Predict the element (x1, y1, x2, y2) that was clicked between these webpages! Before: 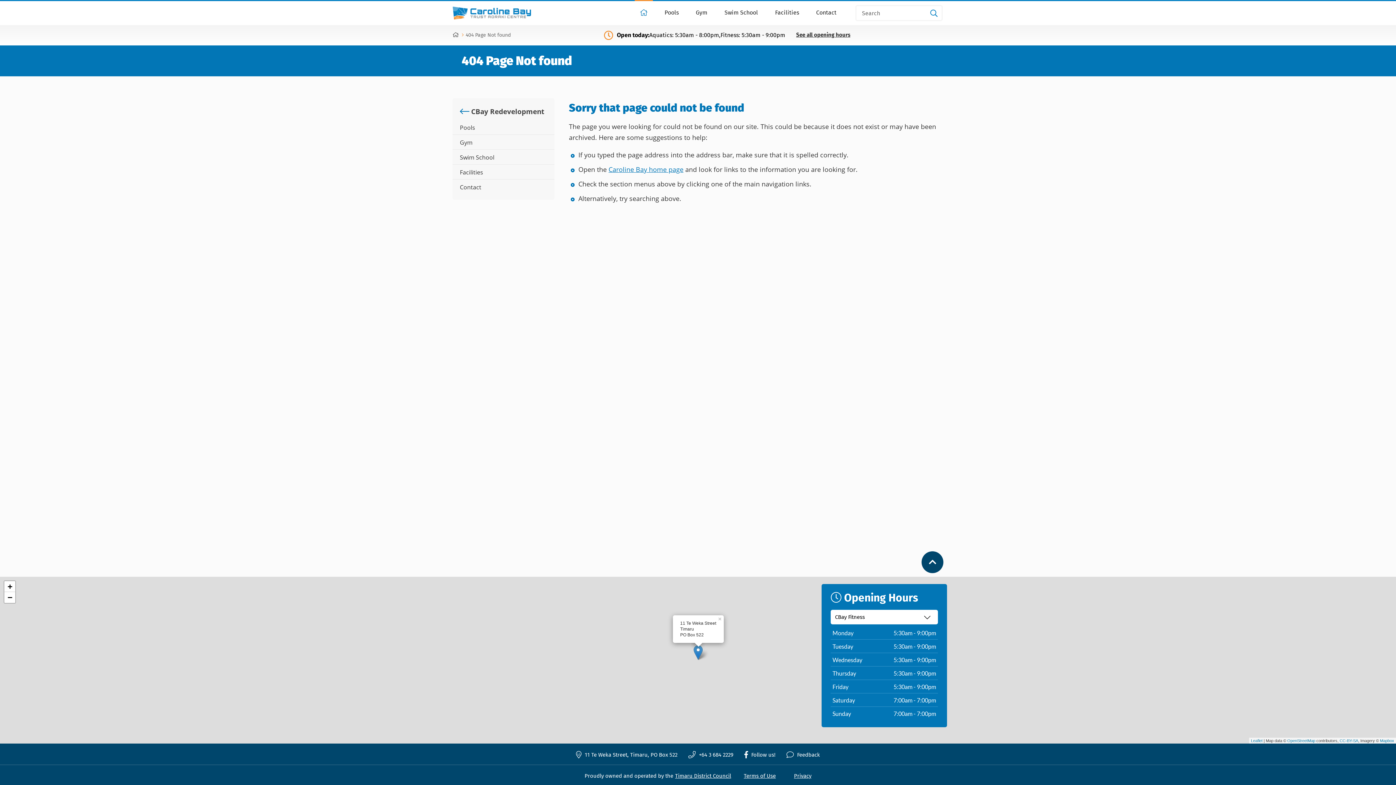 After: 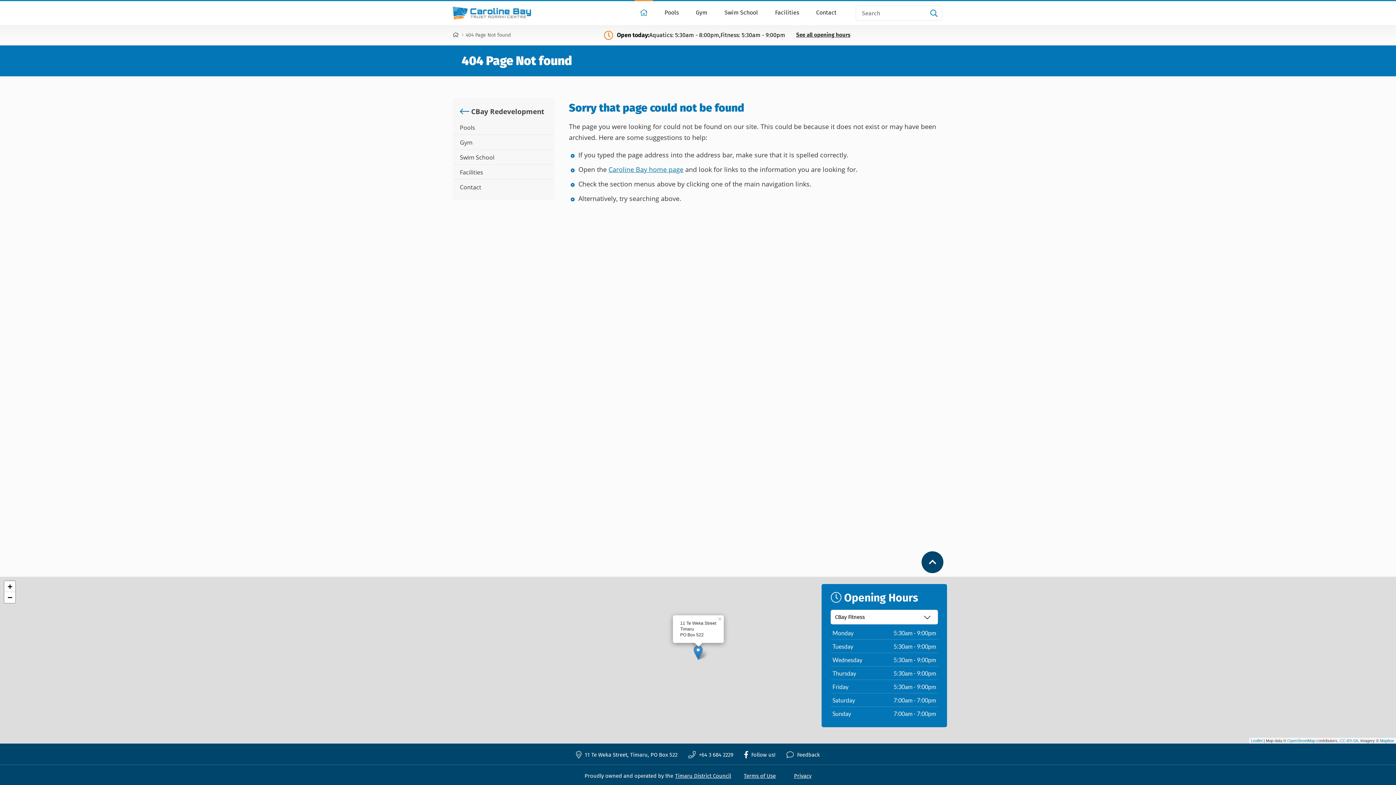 Action: label: Search Caroline Bay site bbox: (928, 9, 940, 17)